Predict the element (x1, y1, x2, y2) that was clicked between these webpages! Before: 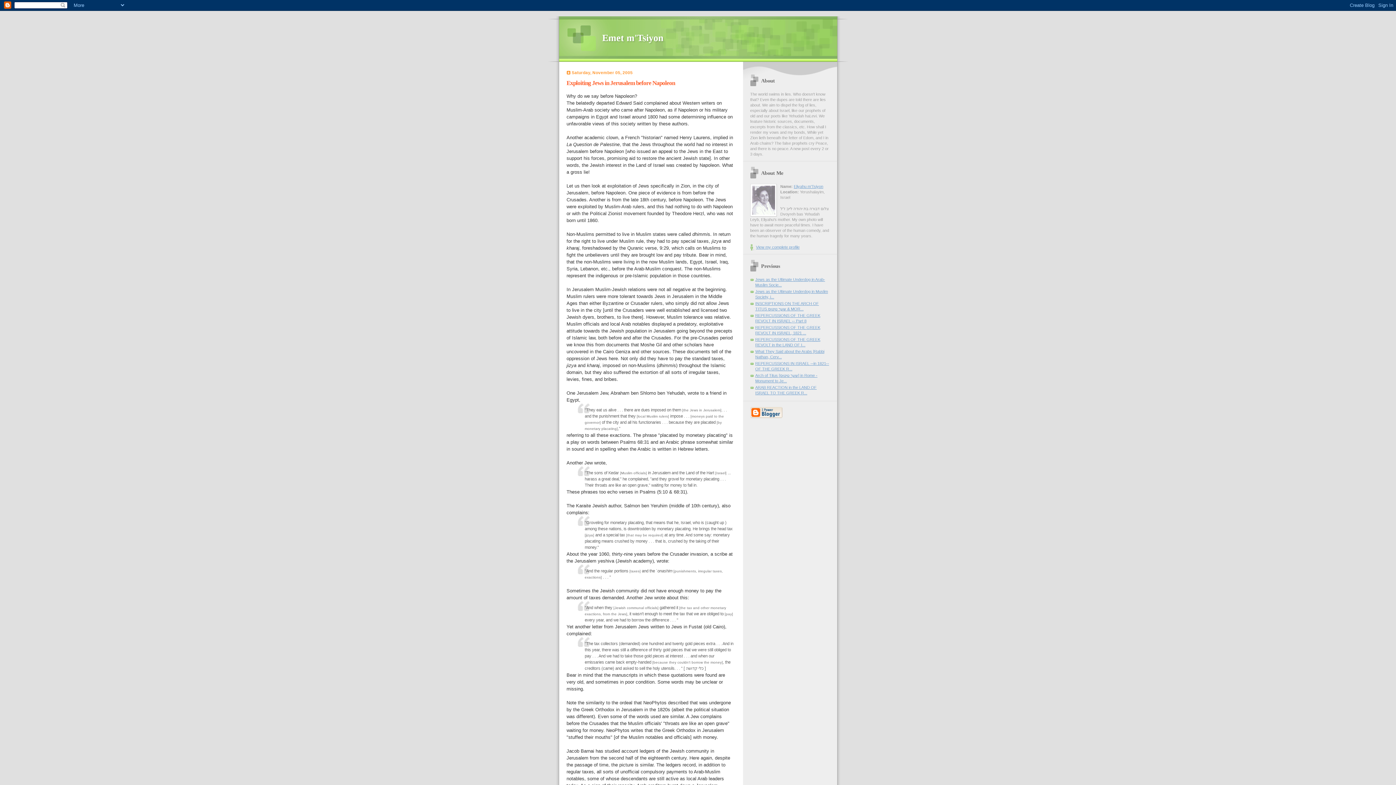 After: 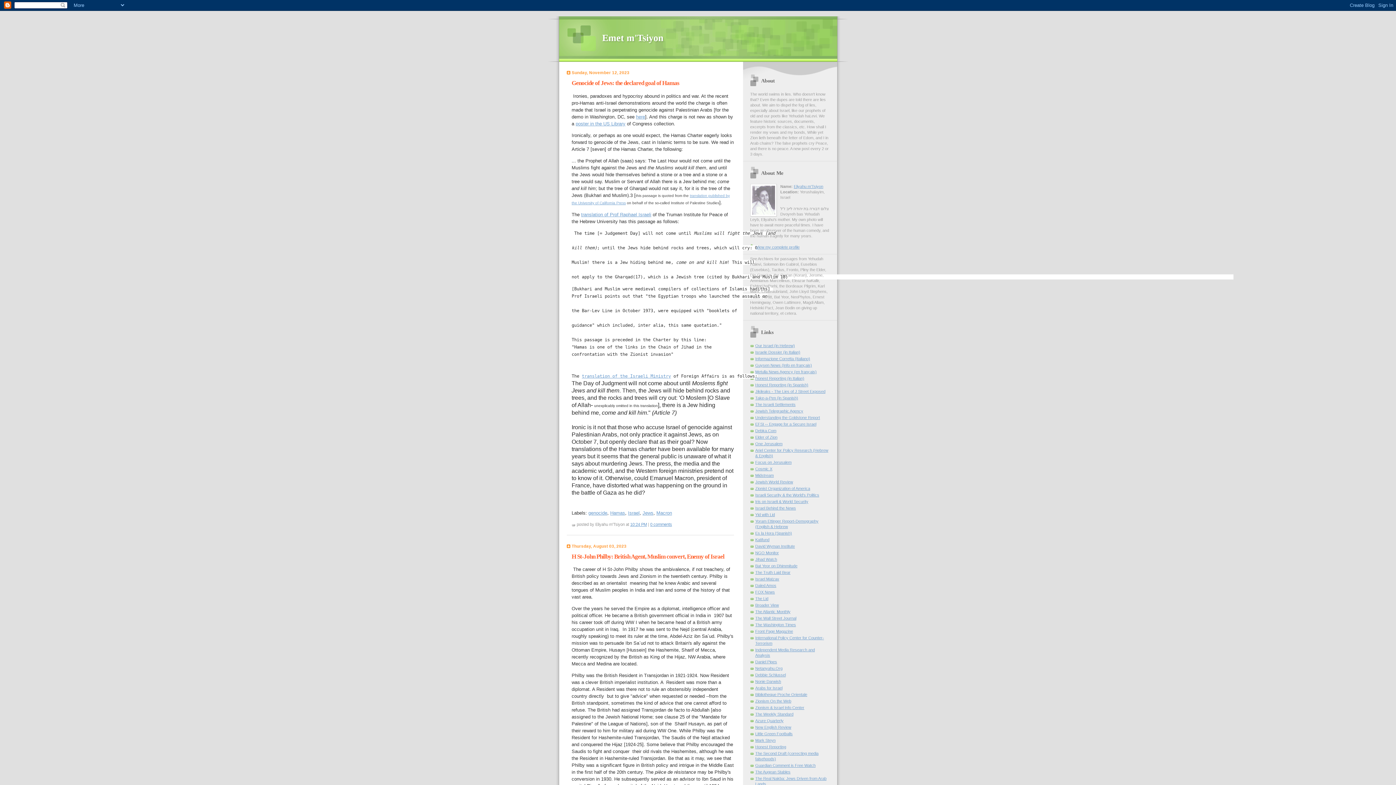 Action: label: Emet m'Tsiyon bbox: (602, 32, 663, 43)